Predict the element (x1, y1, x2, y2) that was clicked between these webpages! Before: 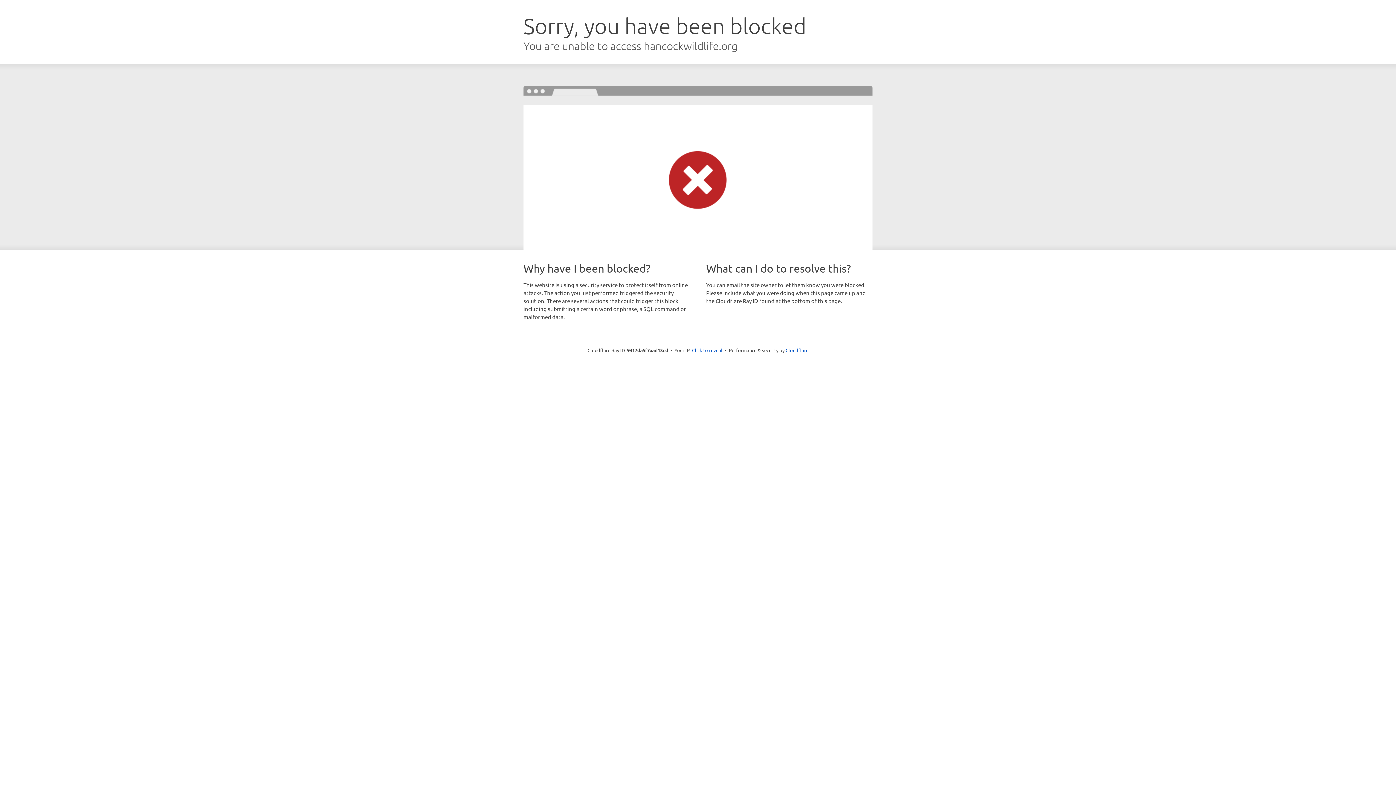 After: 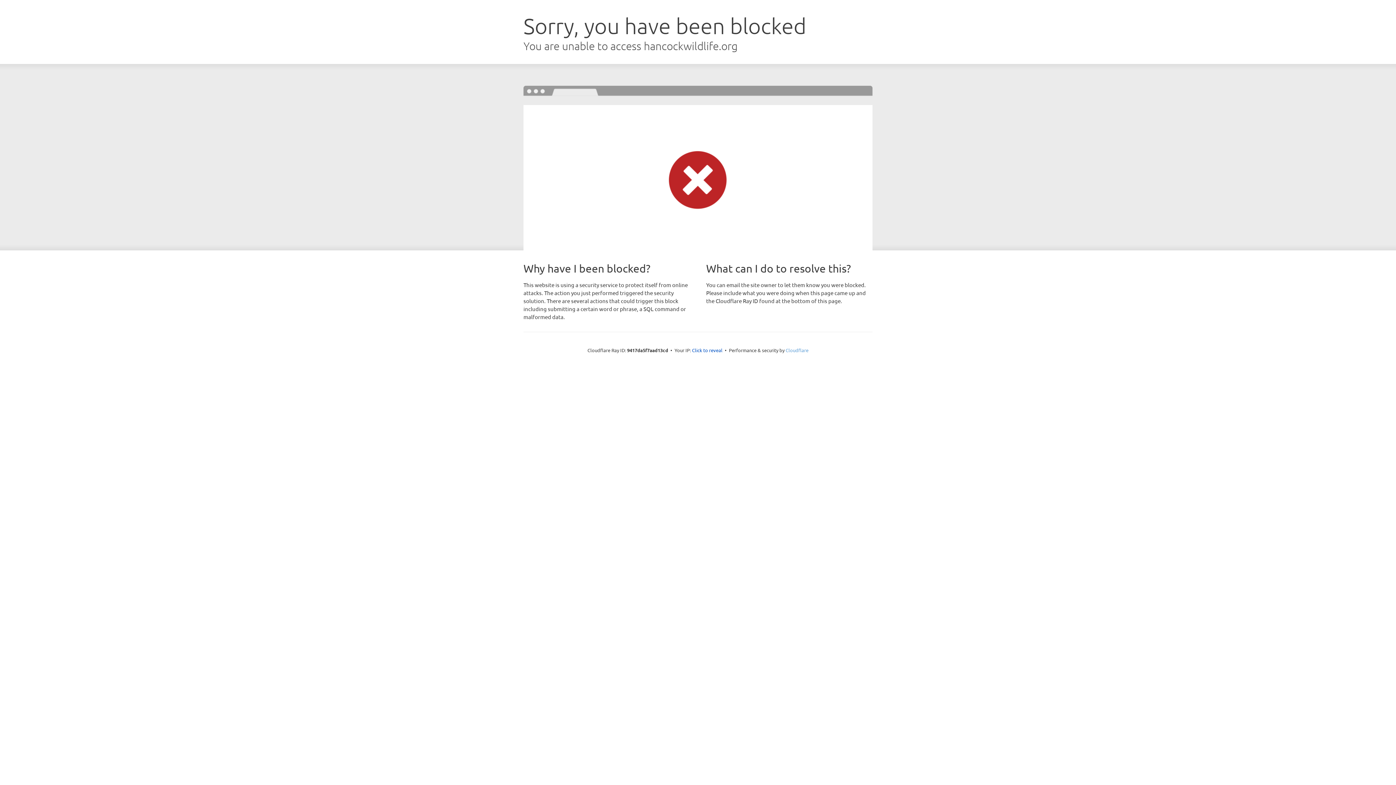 Action: bbox: (785, 347, 808, 353) label: Cloudflare